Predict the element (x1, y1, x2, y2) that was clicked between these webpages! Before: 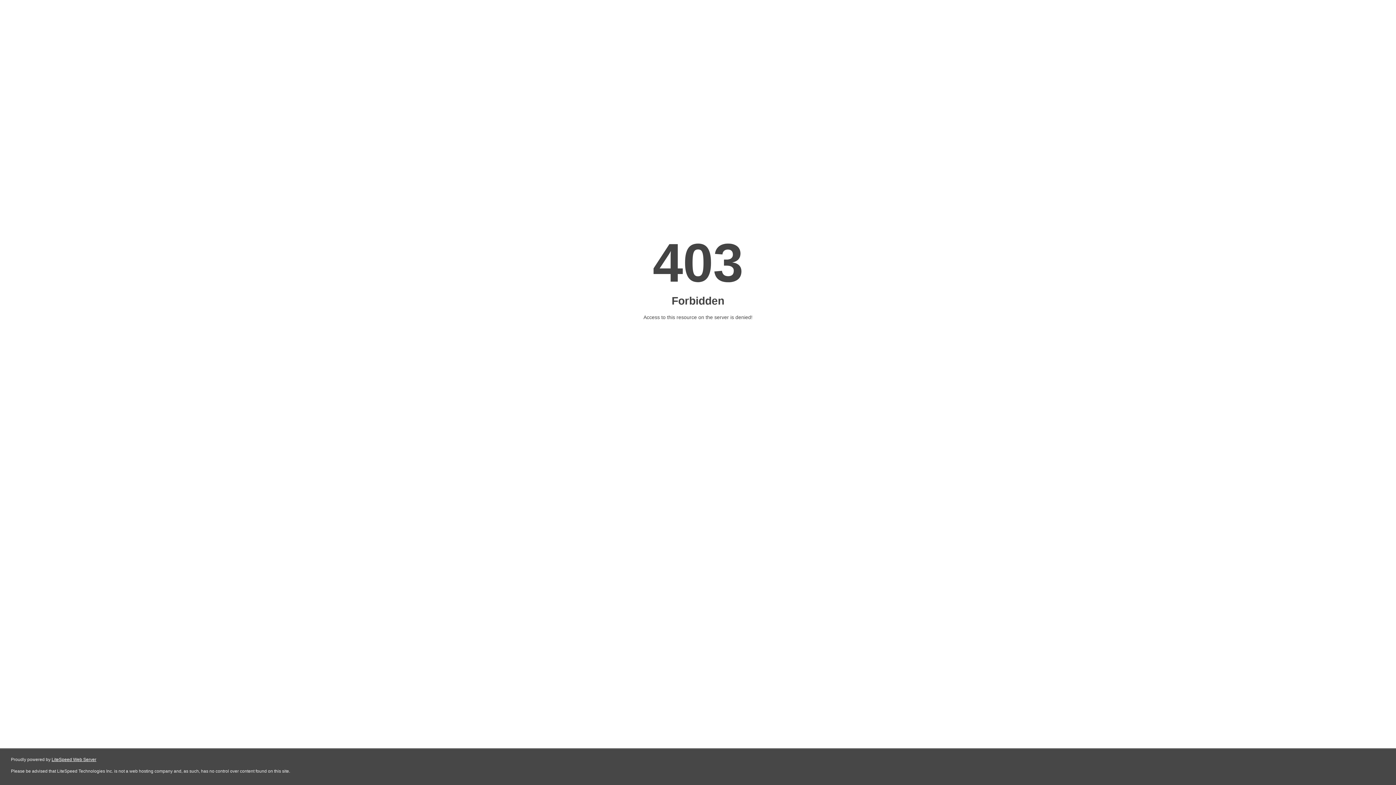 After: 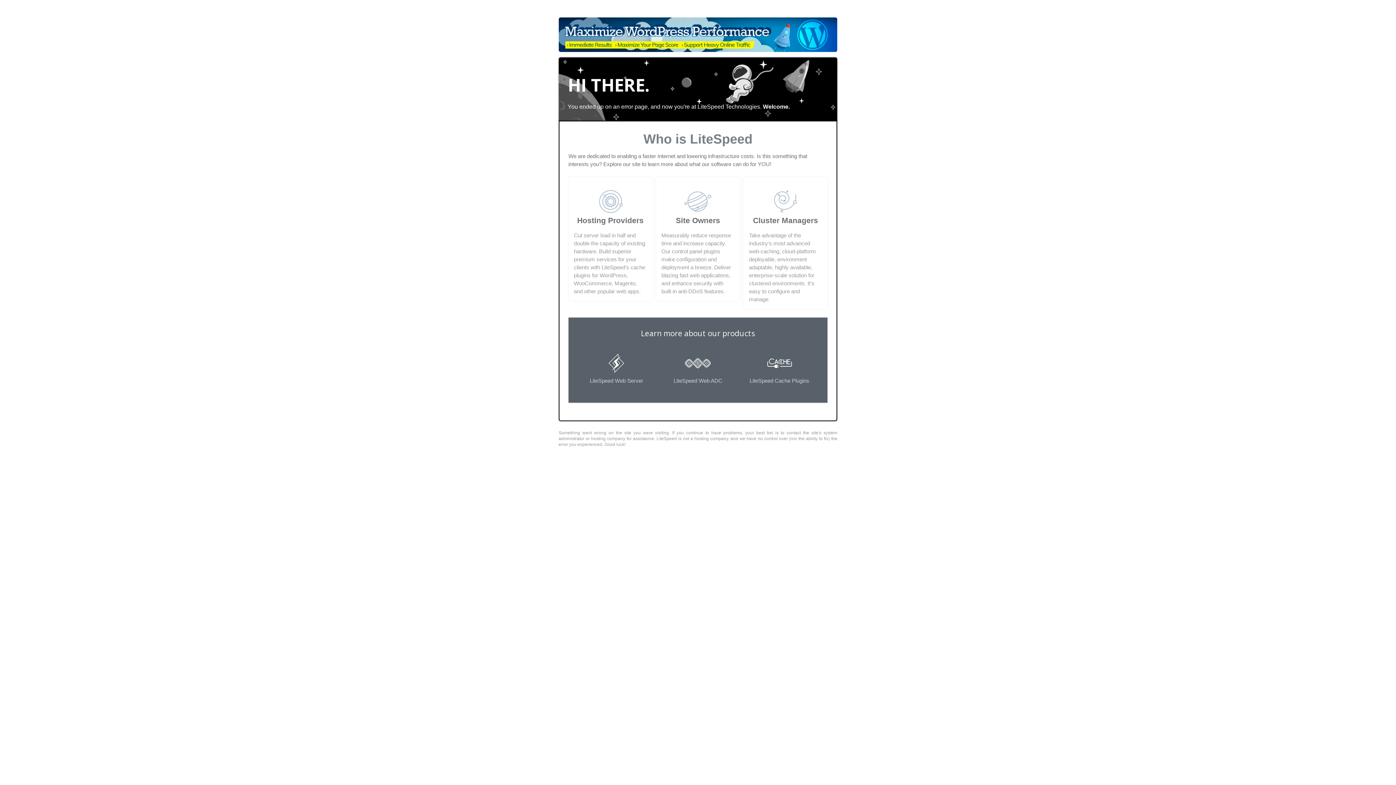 Action: label: LiteSpeed Web Server bbox: (51, 757, 96, 762)